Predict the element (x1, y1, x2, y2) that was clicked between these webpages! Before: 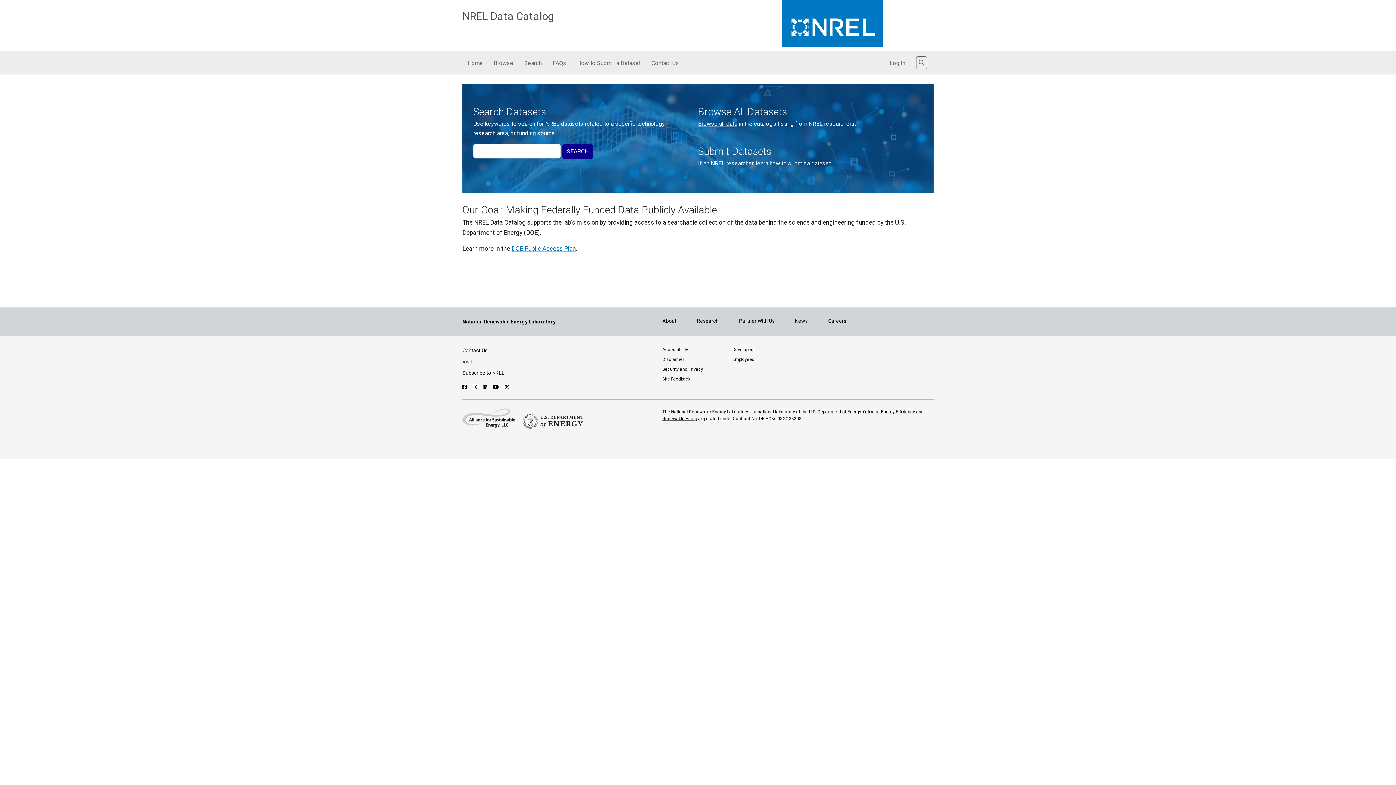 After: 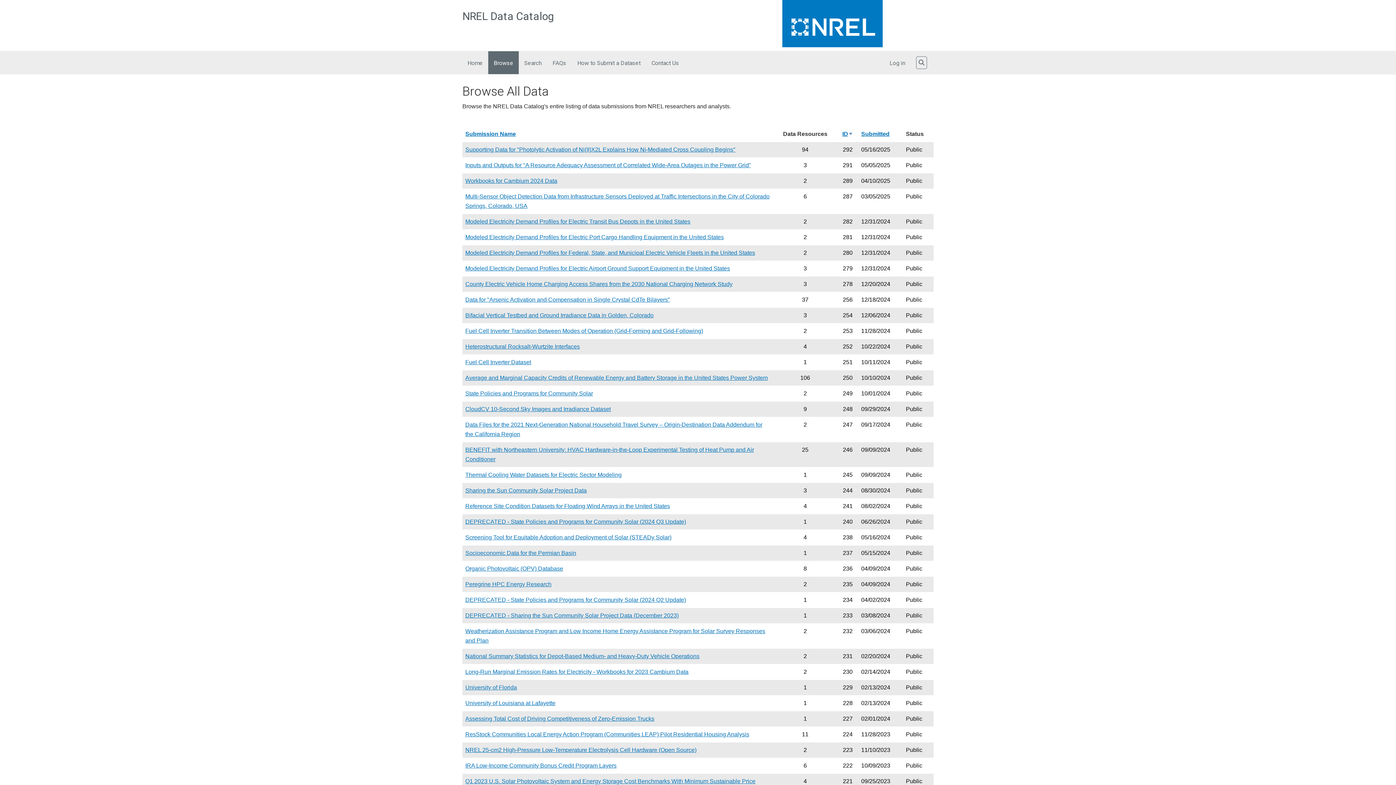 Action: label: Browse all data bbox: (698, 120, 737, 127)